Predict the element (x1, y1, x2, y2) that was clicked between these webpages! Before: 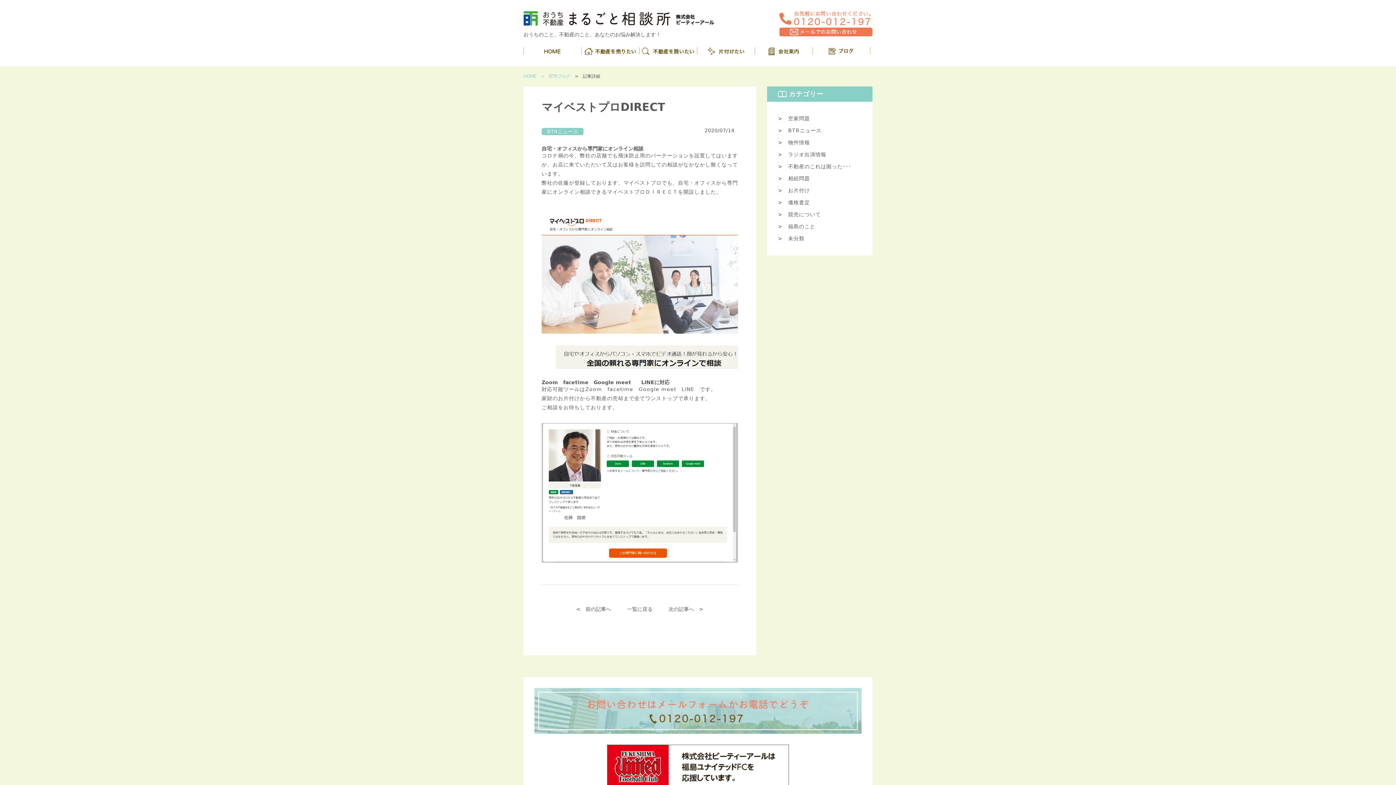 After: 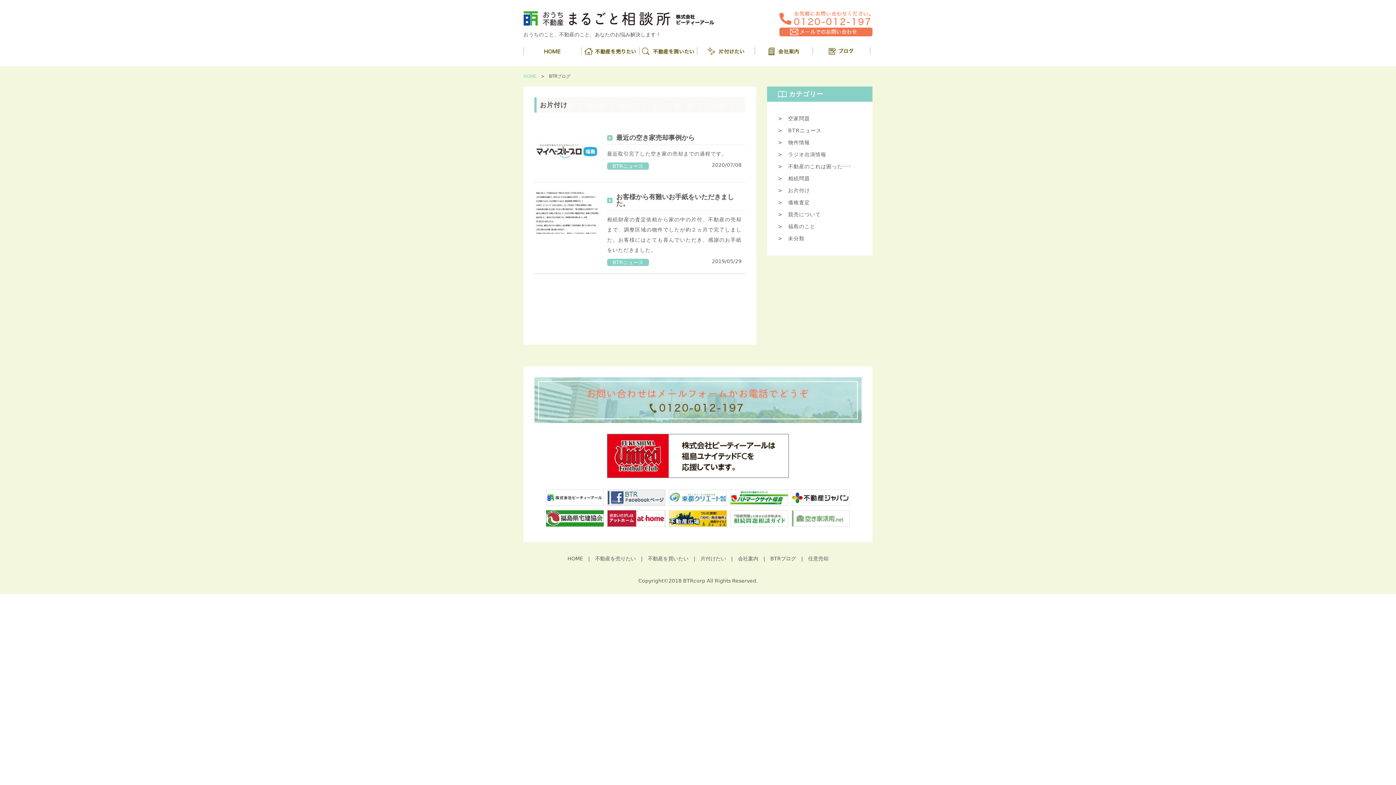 Action: bbox: (788, 187, 810, 193) label: お片付け